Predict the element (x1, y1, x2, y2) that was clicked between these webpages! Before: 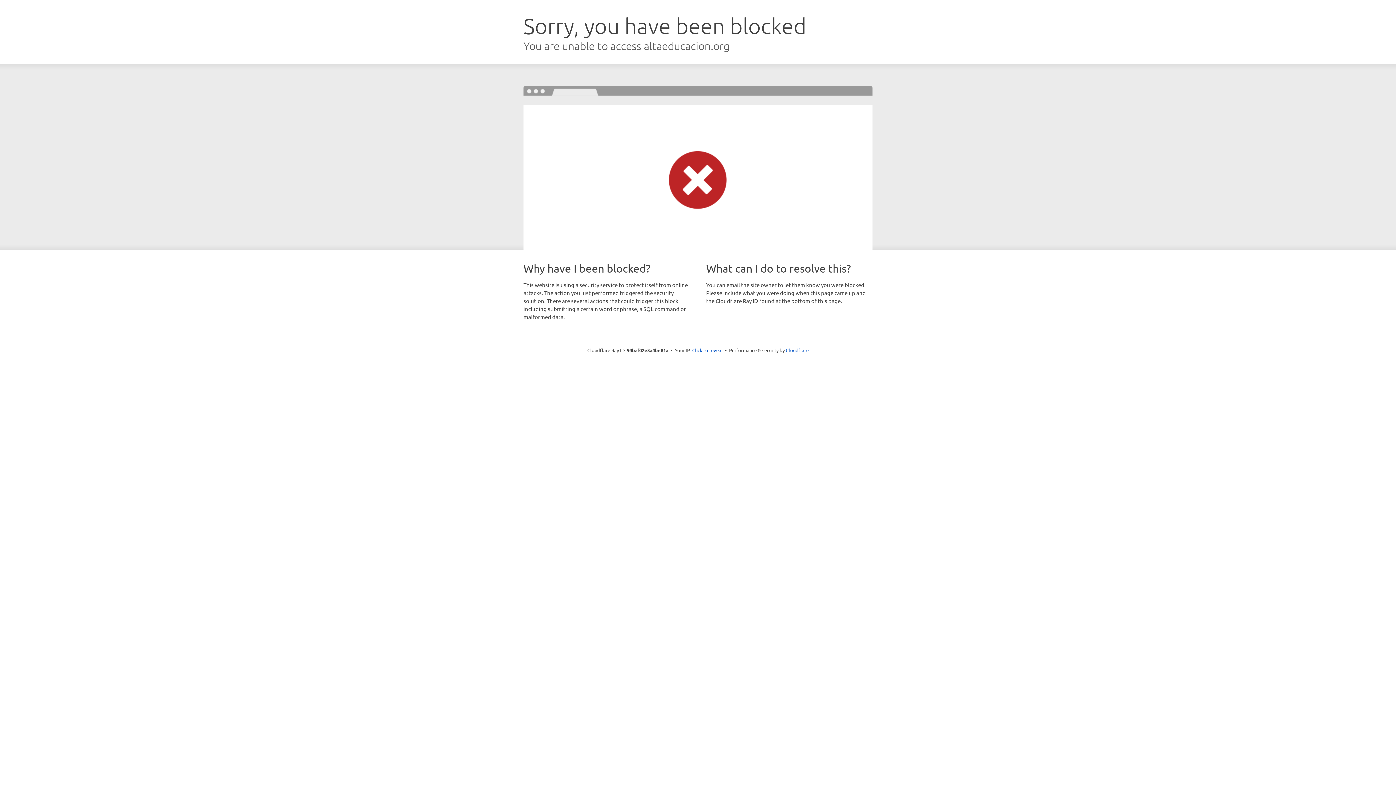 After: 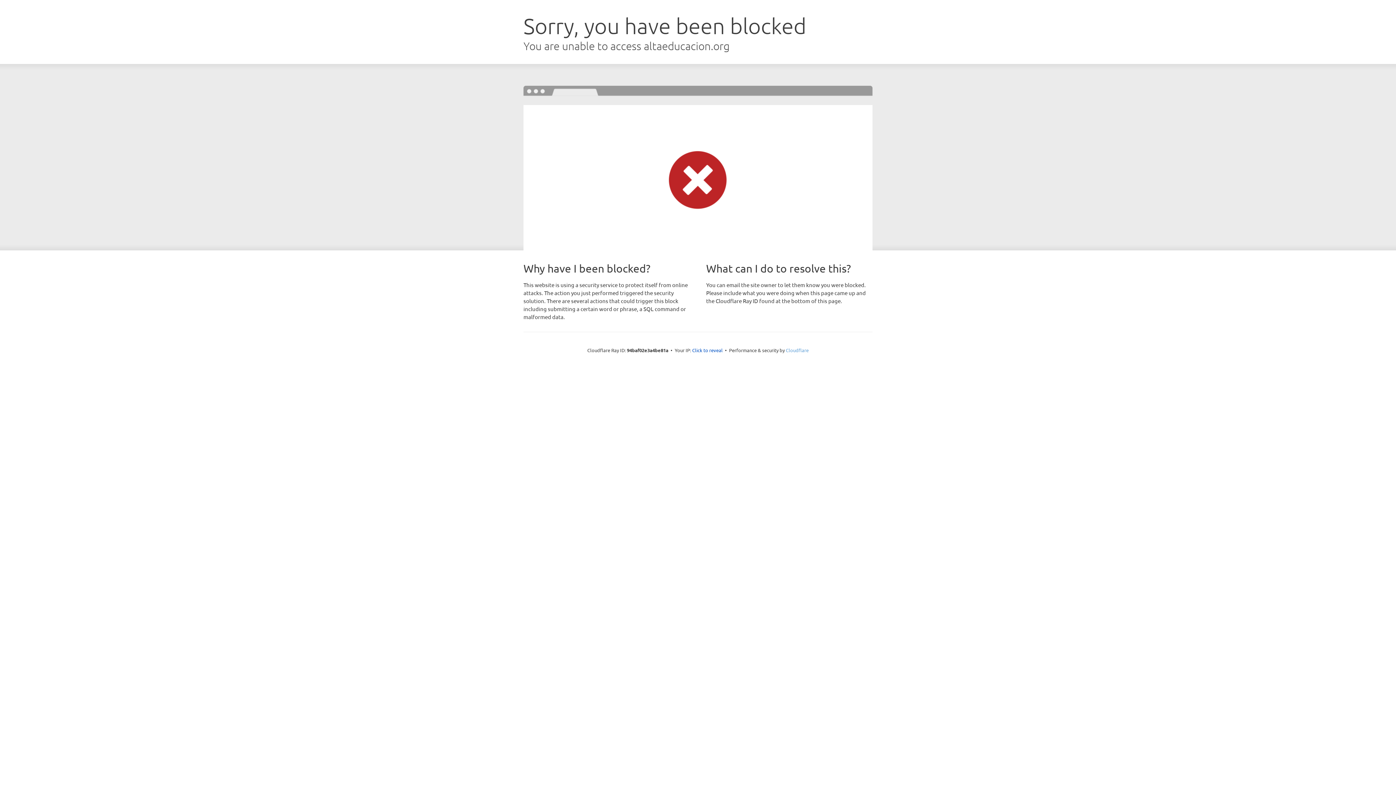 Action: label: Cloudflare bbox: (786, 347, 808, 353)